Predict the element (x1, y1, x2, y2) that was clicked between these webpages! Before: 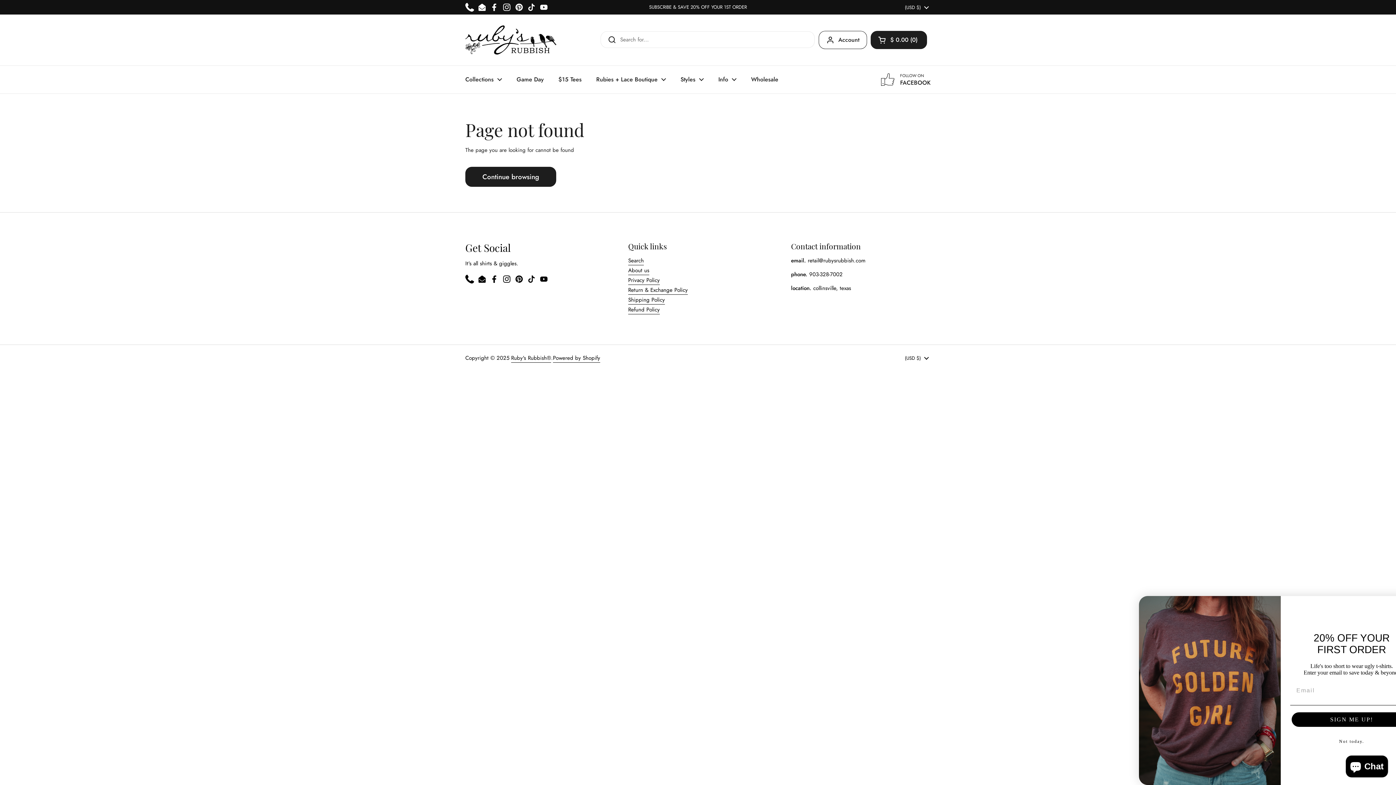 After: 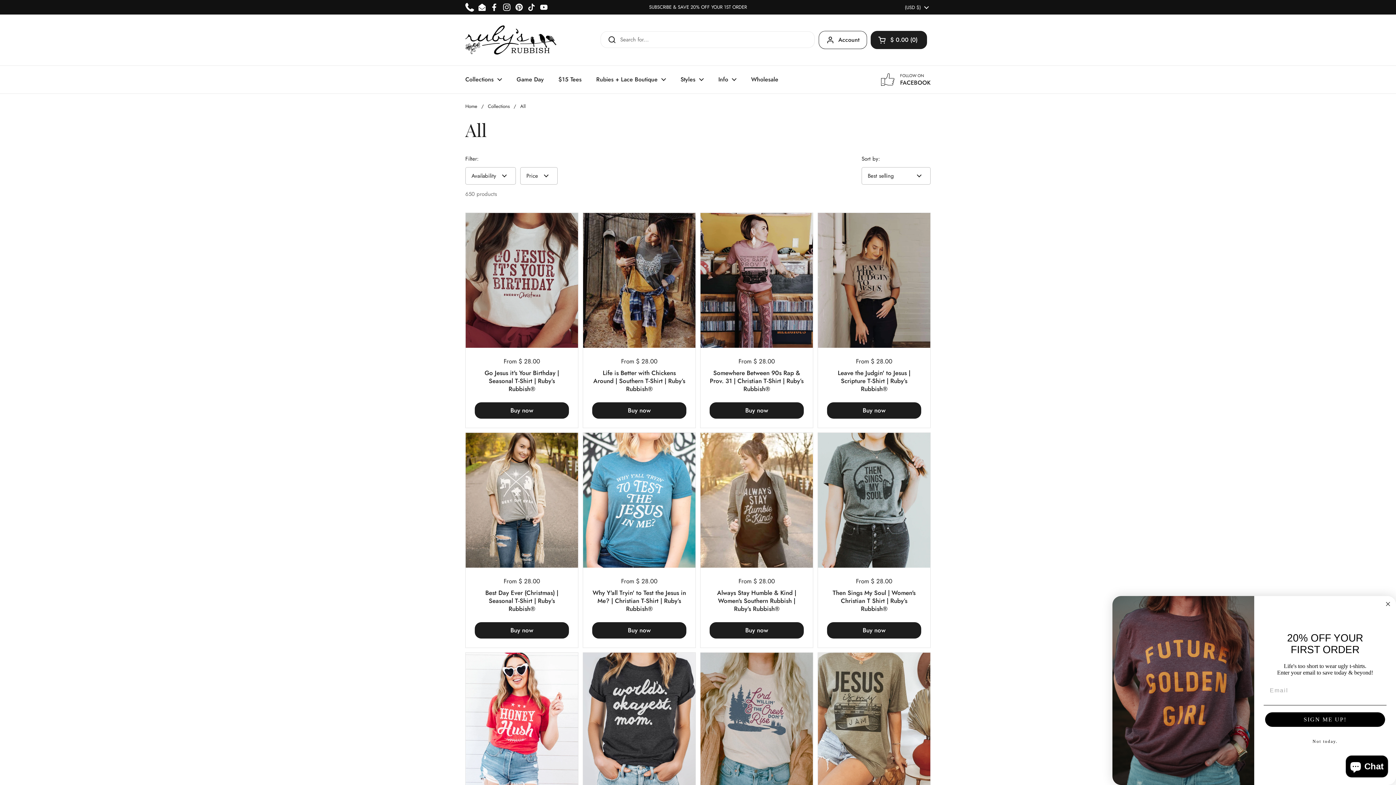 Action: label: Styles bbox: (673, 71, 711, 88)